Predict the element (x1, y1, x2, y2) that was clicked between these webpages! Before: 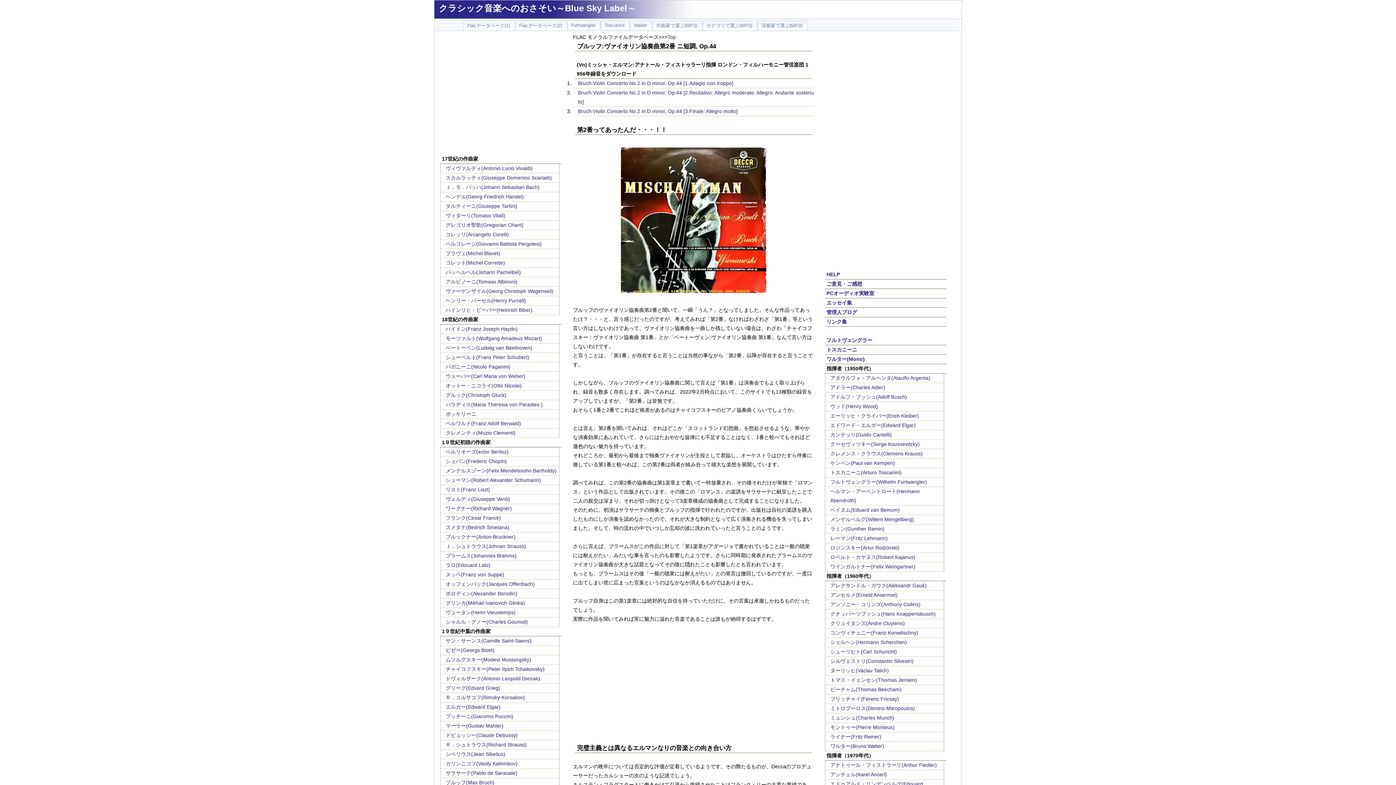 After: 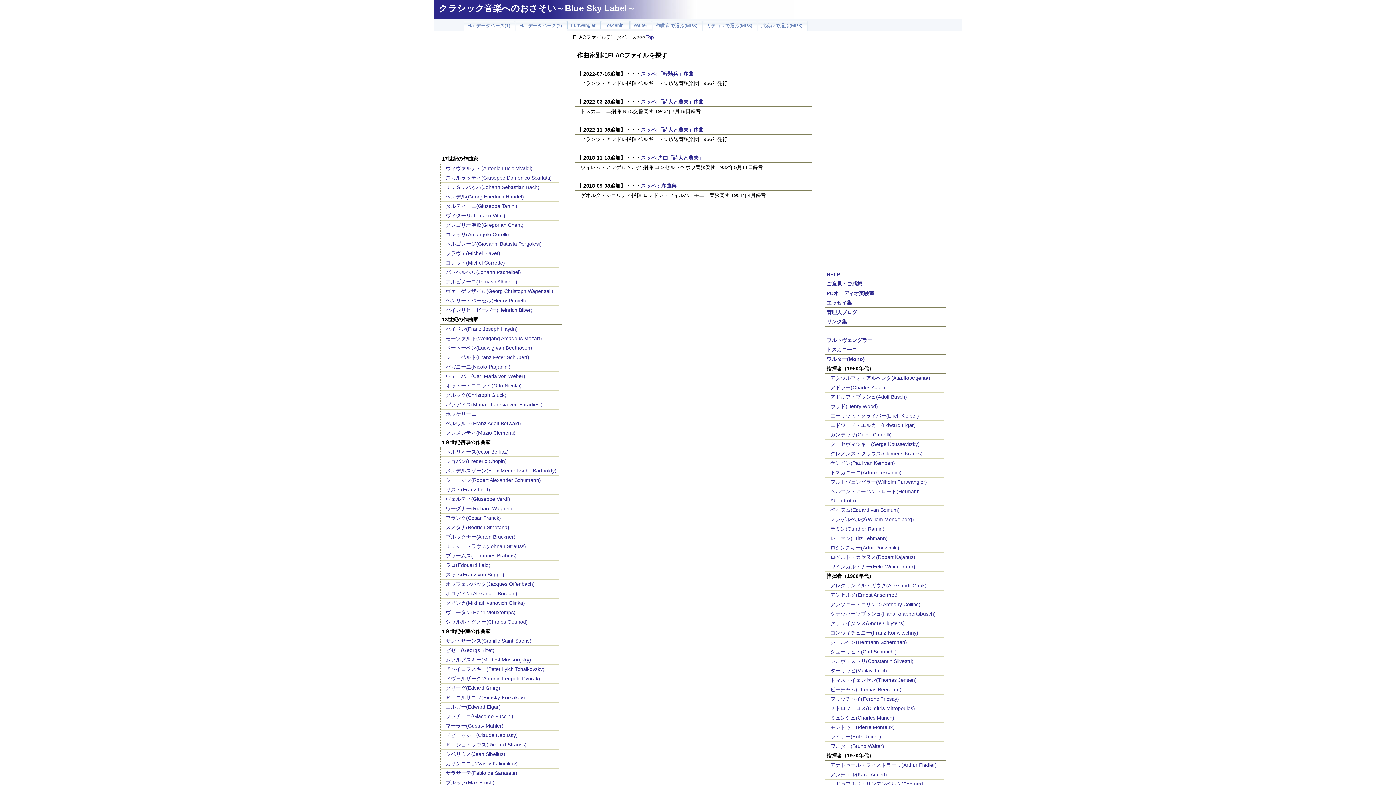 Action: bbox: (445, 572, 504, 577) label: スッペ(Franz von Suppe)